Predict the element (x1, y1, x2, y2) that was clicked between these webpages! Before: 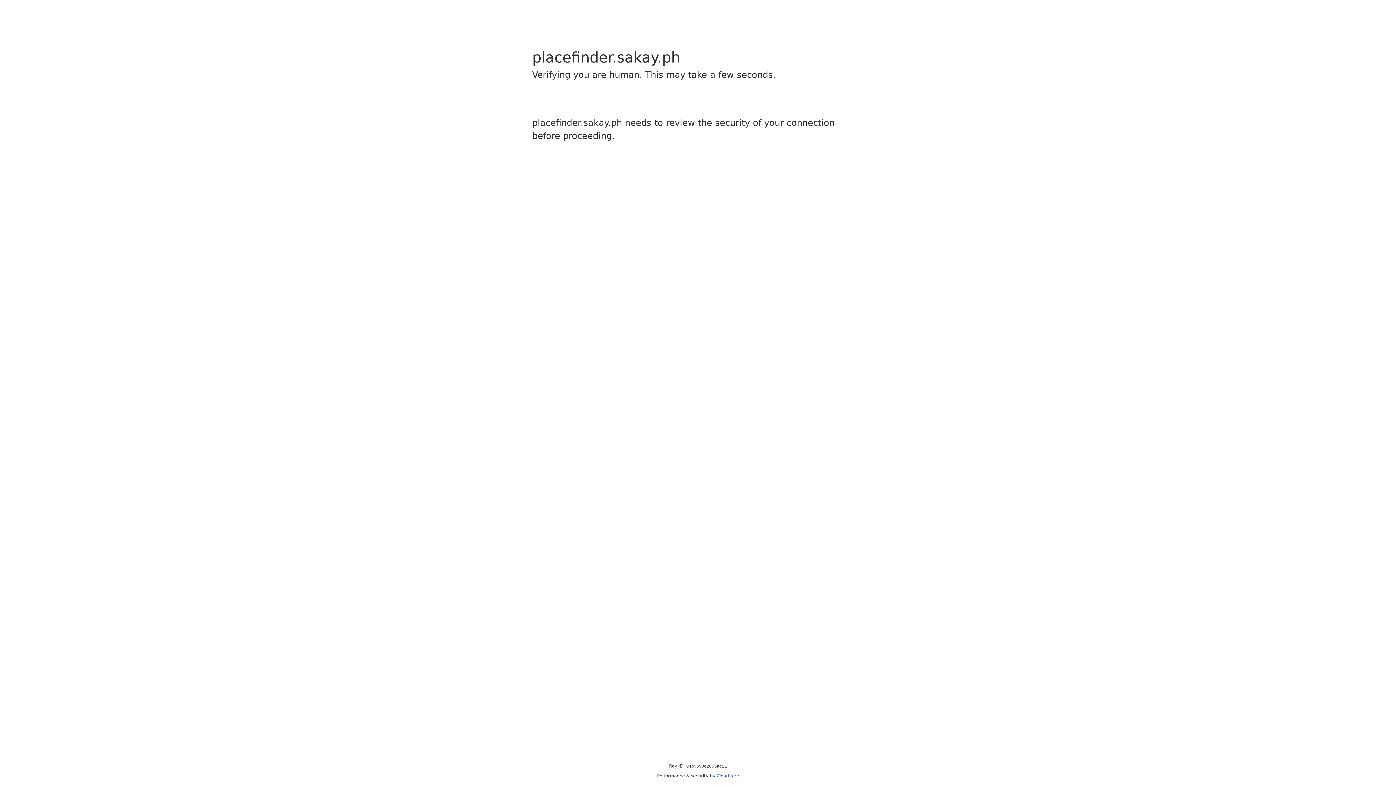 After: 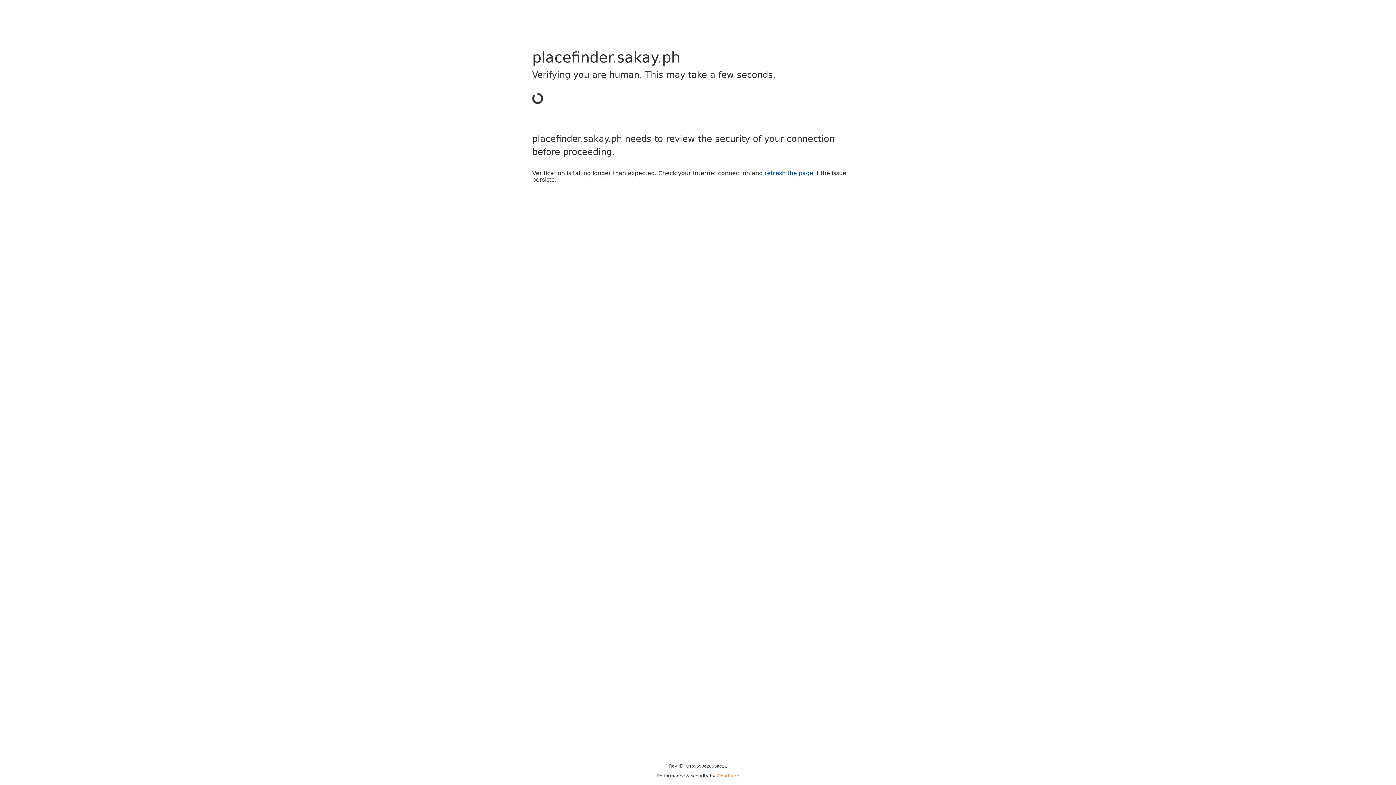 Action: bbox: (716, 773, 739, 778) label: Cloudflare